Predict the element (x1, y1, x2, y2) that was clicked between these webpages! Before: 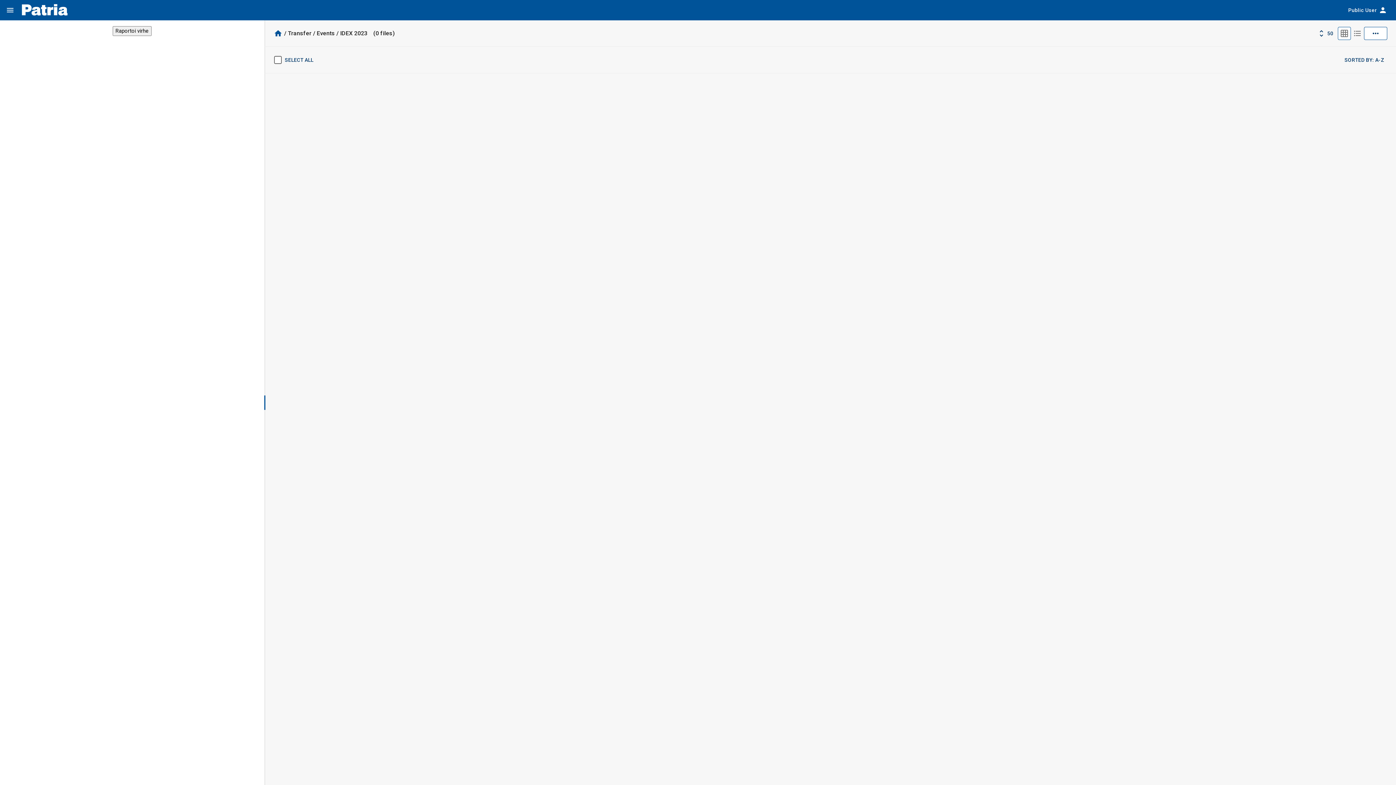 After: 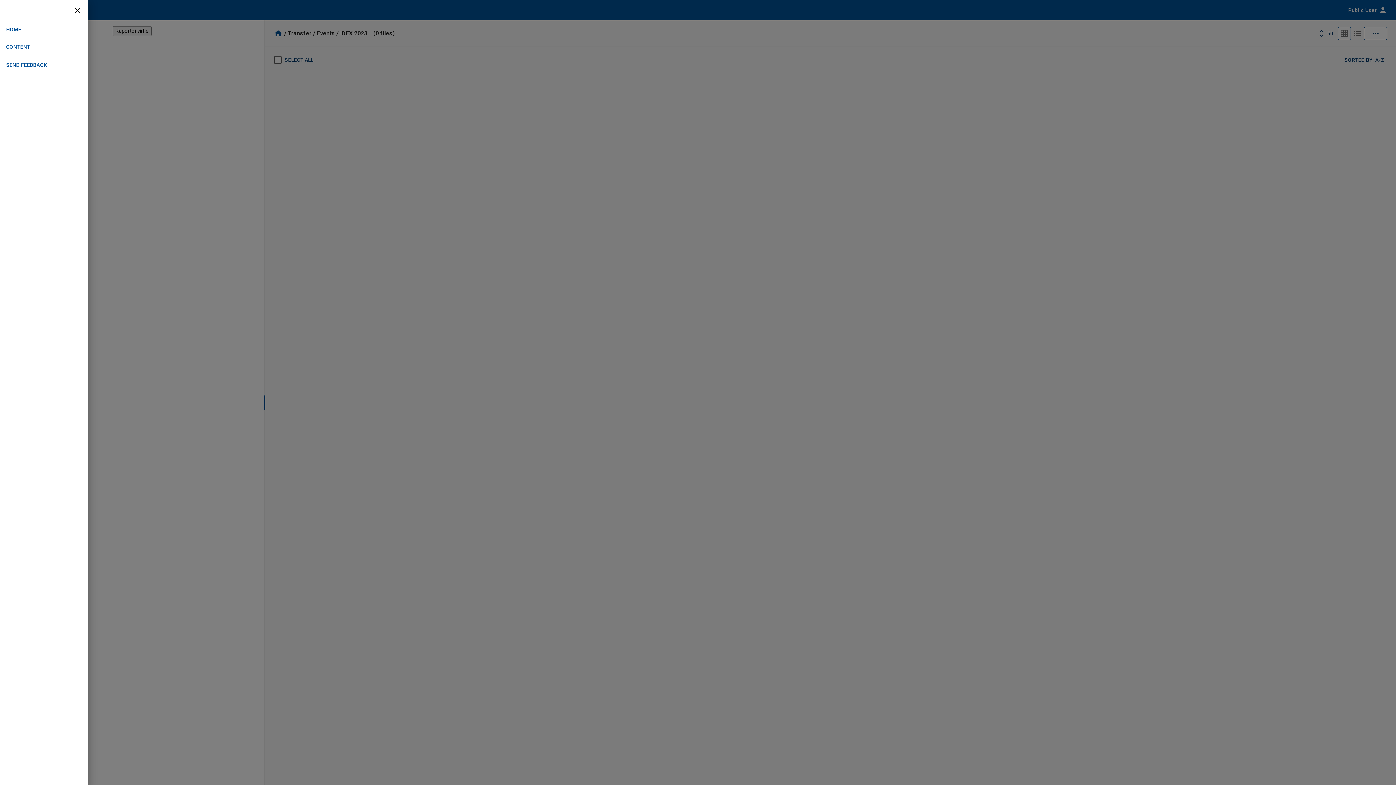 Action: label: Navigation menu bbox: (1, 1, 18, 18)